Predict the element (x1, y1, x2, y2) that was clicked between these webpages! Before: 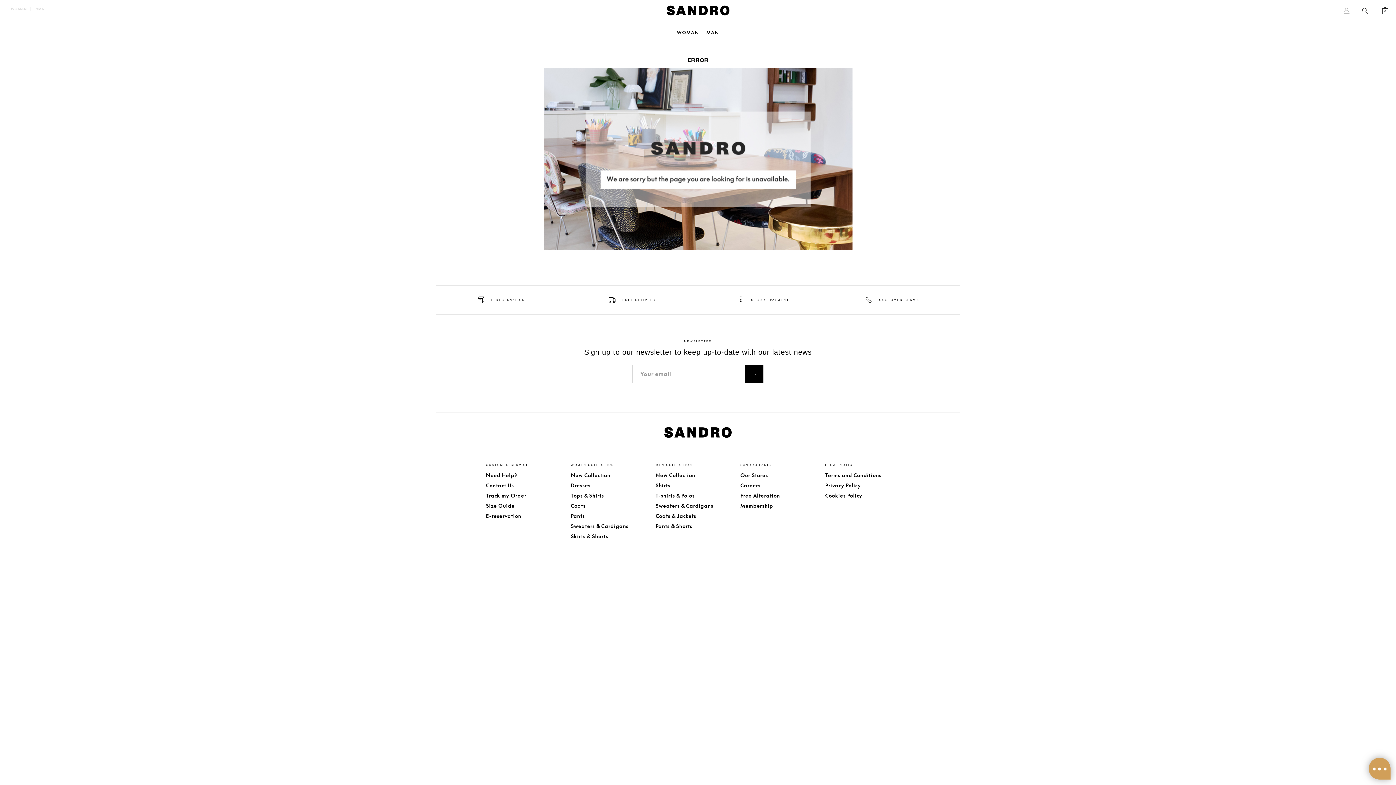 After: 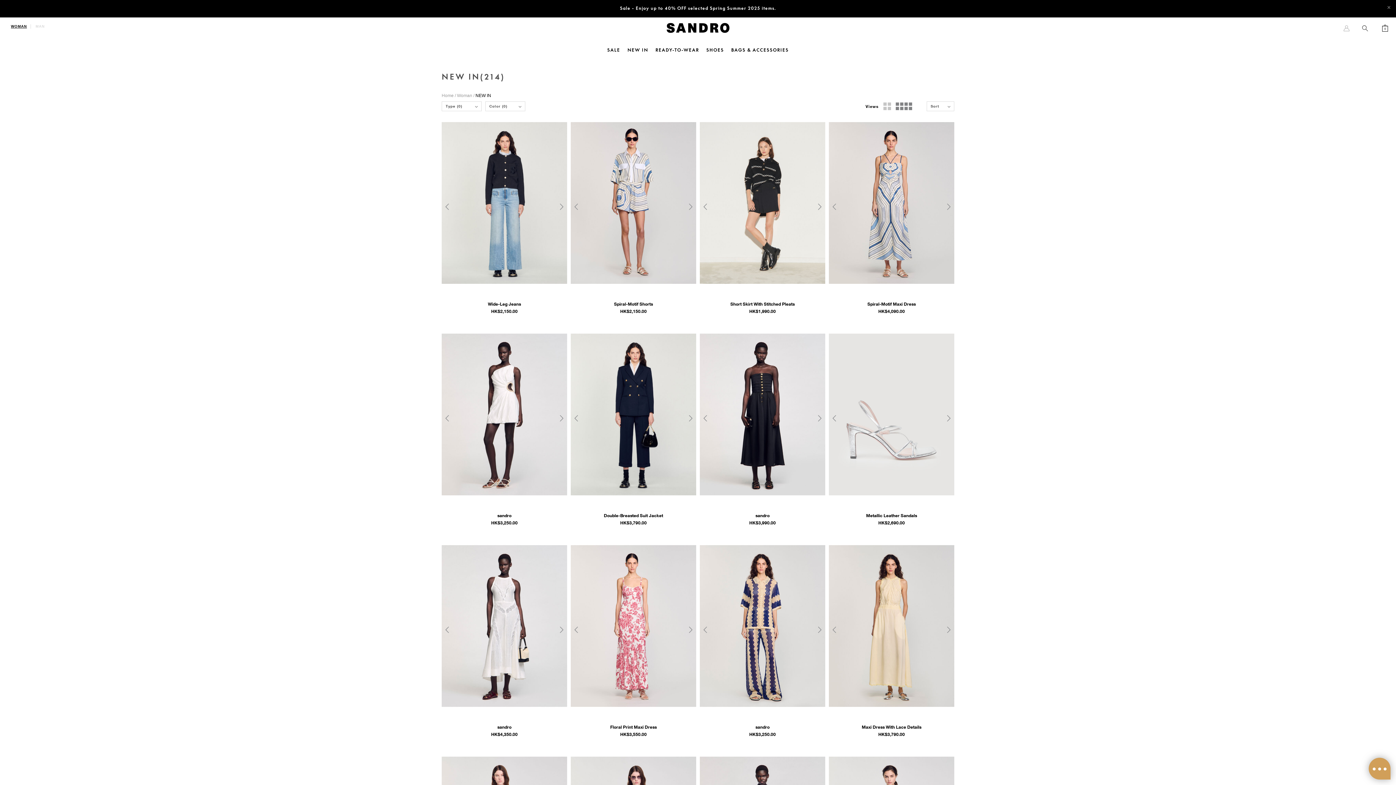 Action: bbox: (570, 472, 655, 478) label: New Collection